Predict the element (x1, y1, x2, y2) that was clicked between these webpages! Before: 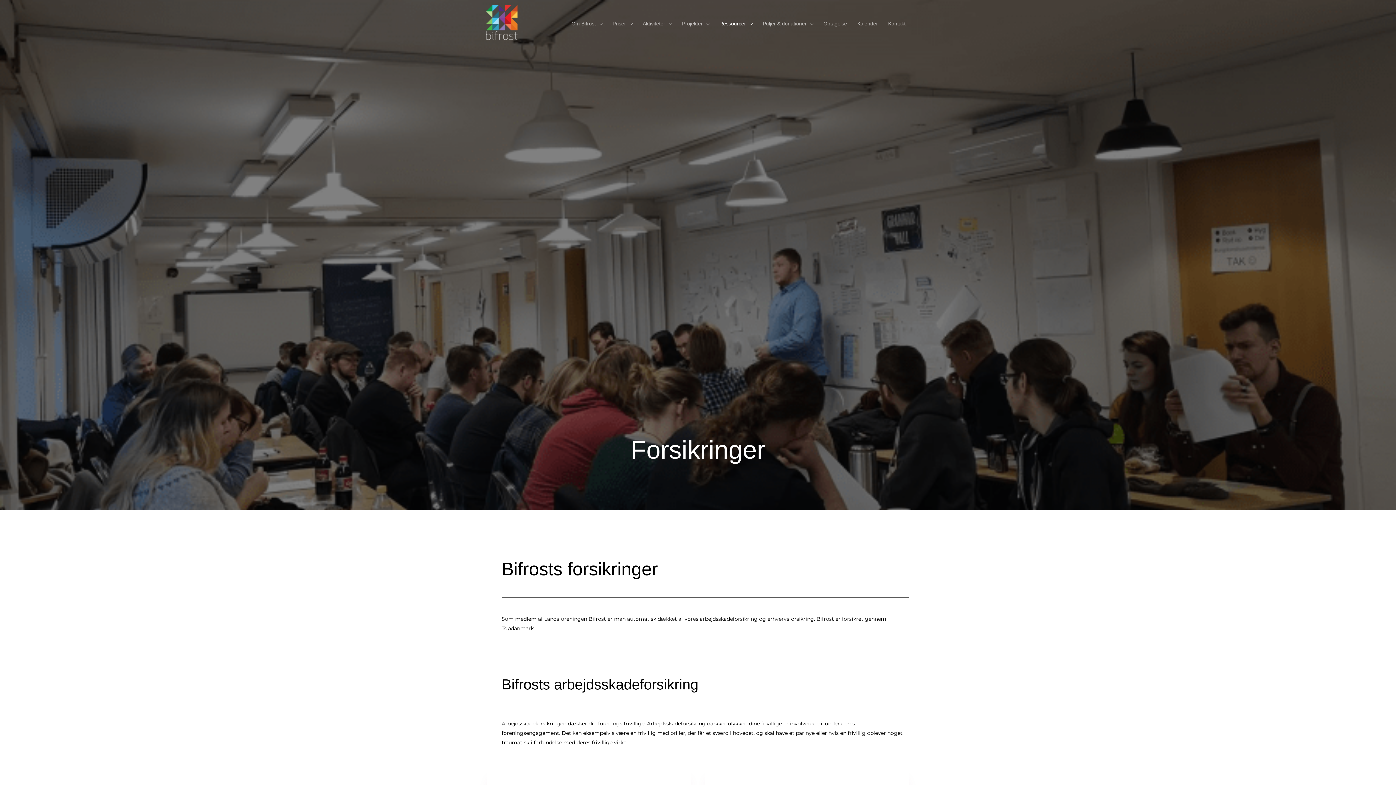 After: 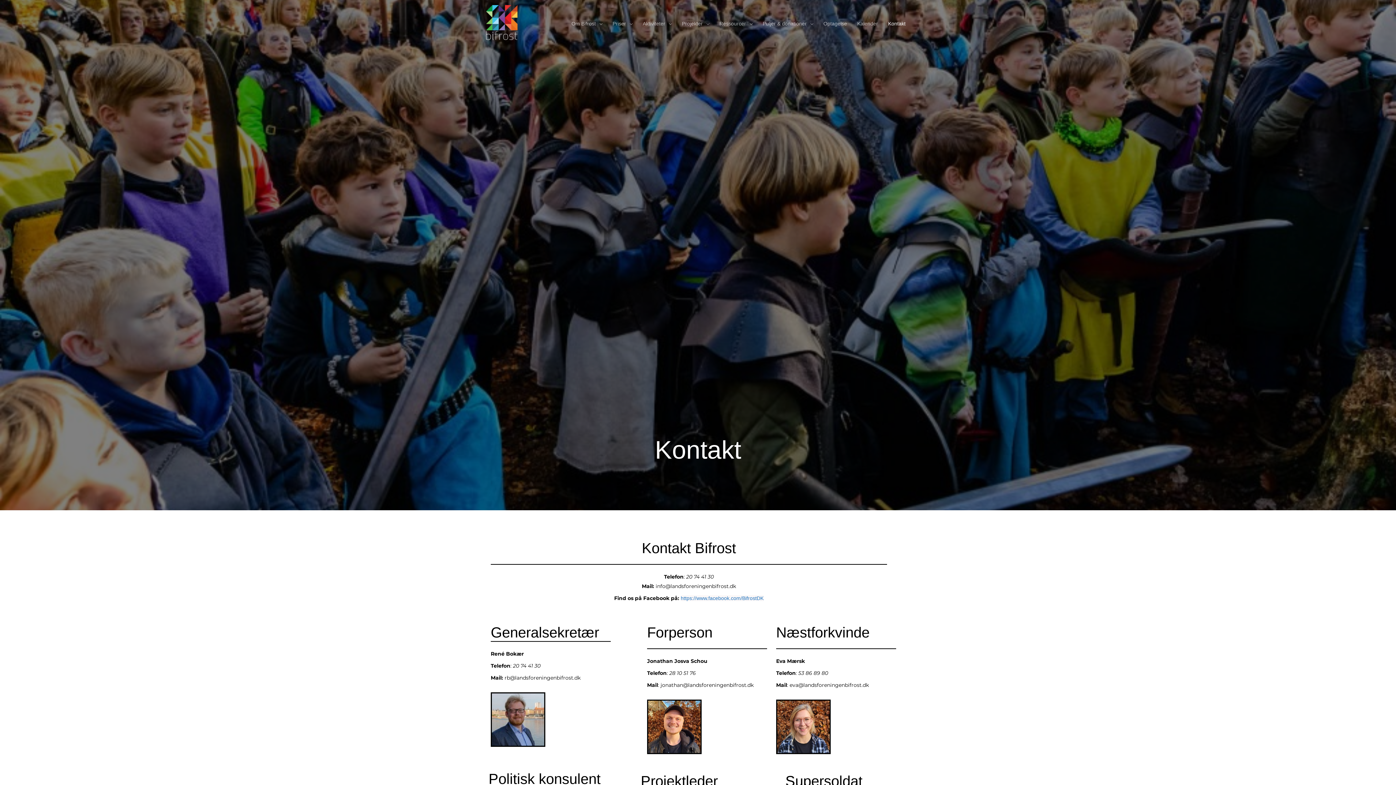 Action: bbox: (883, 7, 910, 40) label: Kontakt